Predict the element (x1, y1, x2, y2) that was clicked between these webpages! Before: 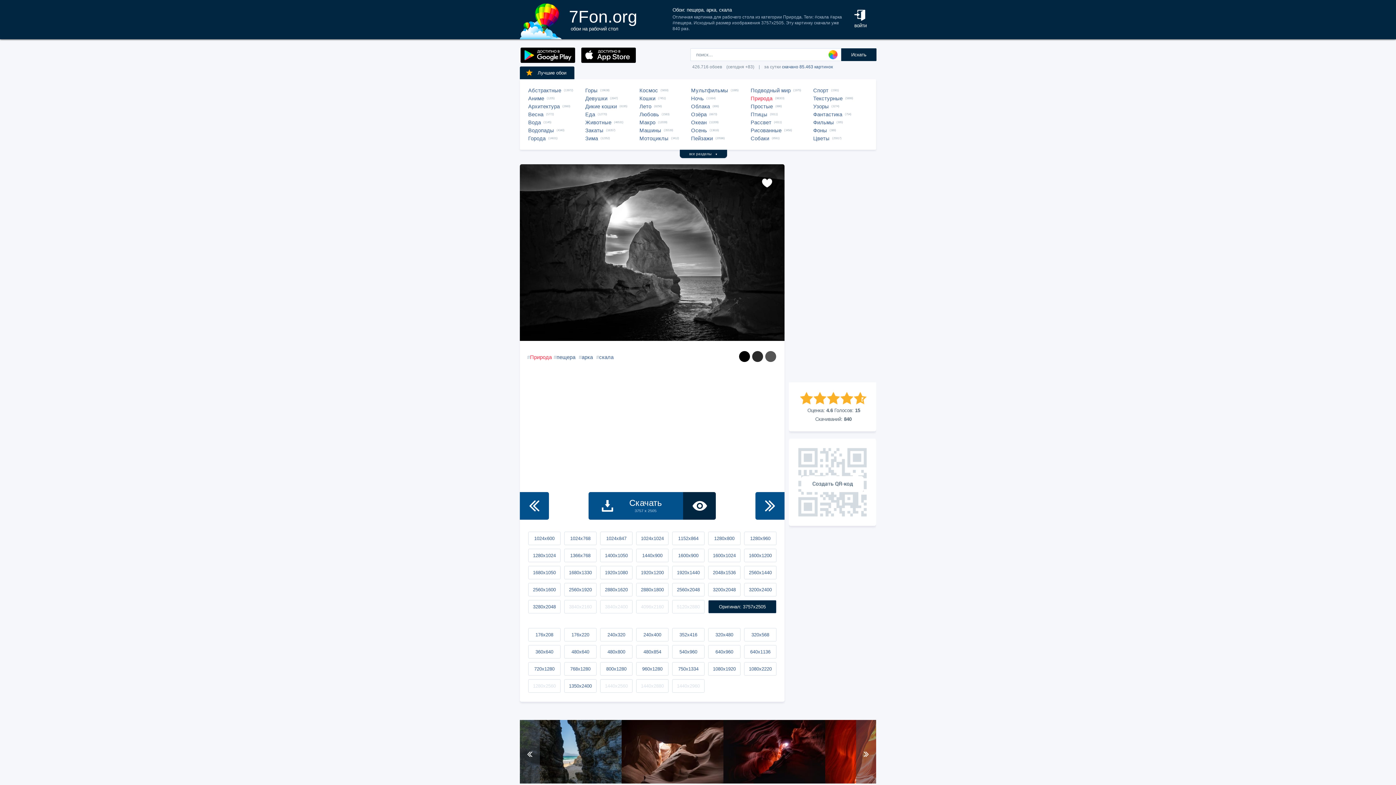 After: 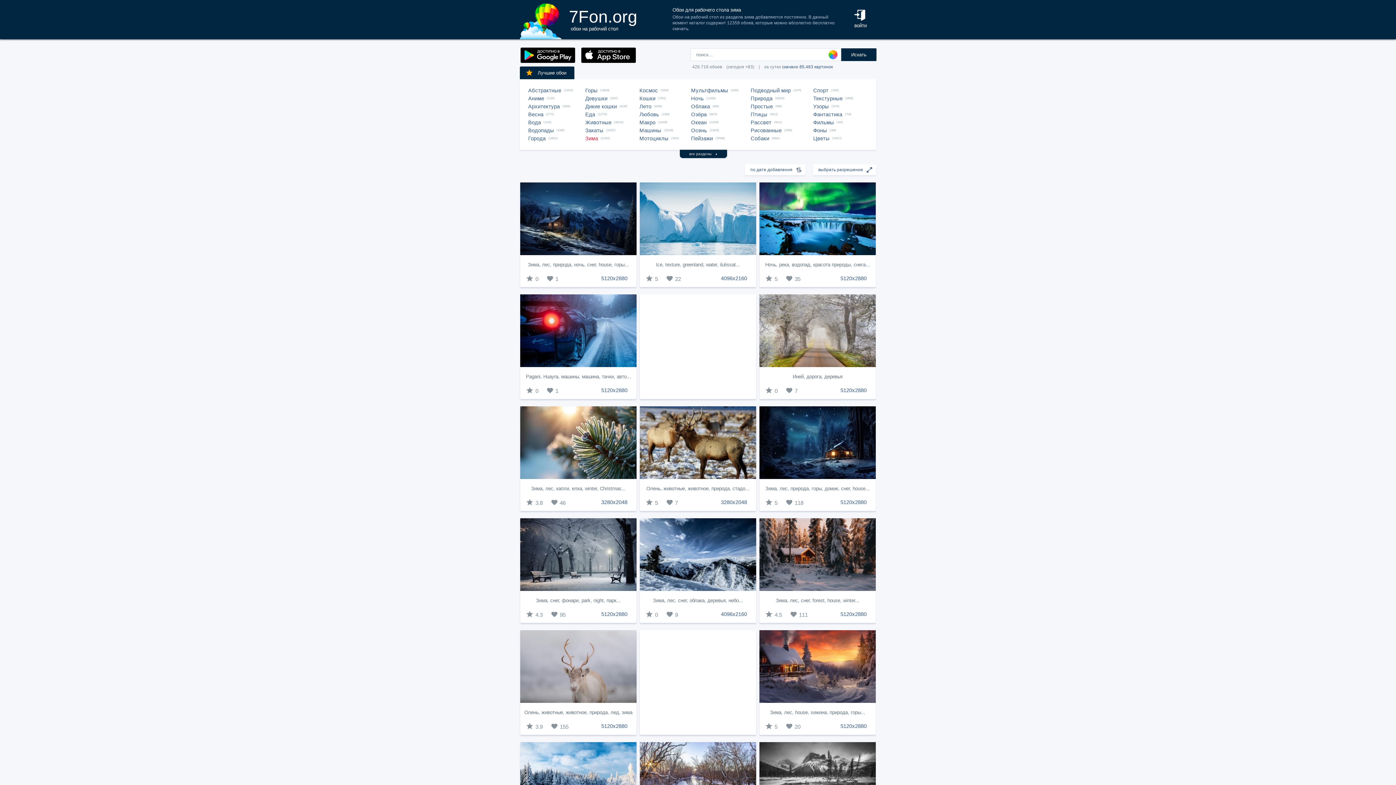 Action: label: Зима bbox: (585, 134, 600, 142)